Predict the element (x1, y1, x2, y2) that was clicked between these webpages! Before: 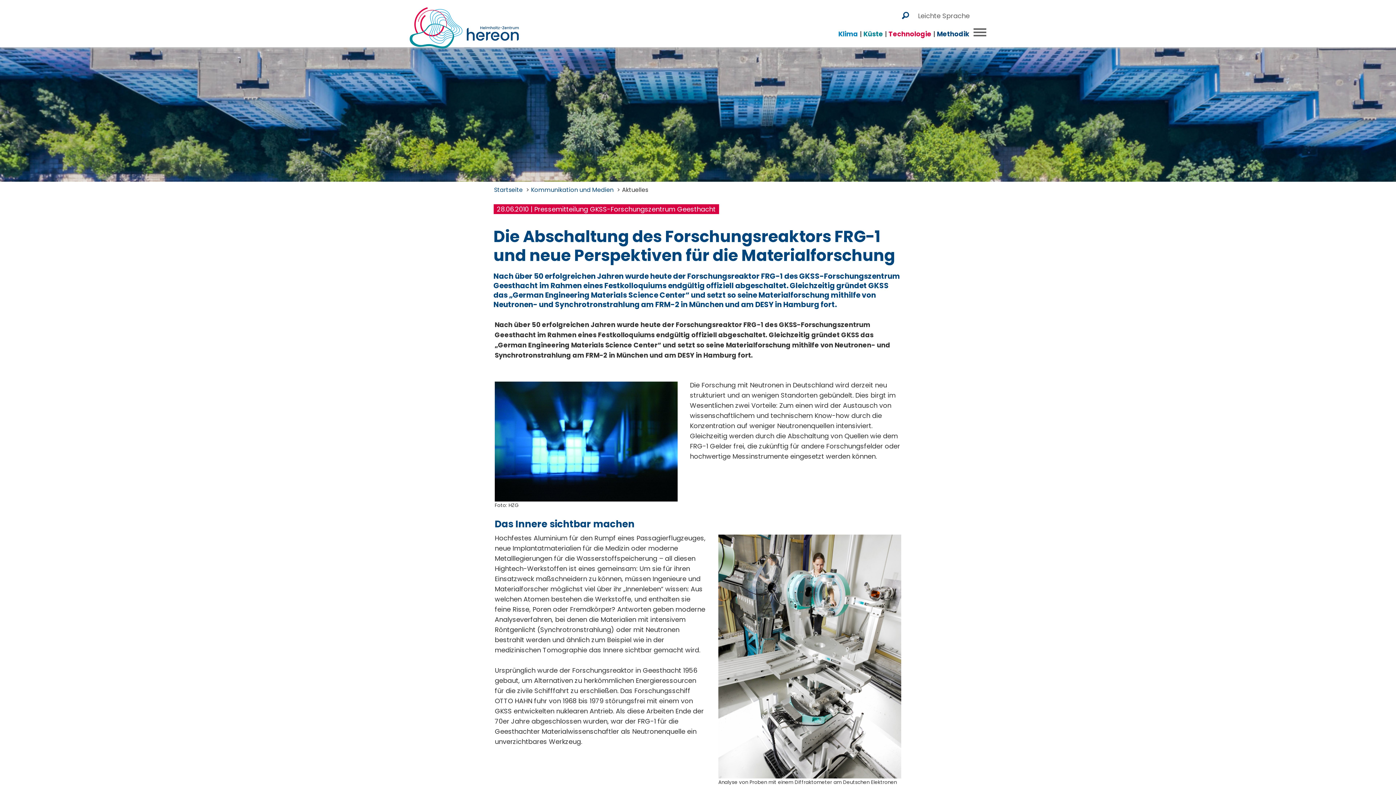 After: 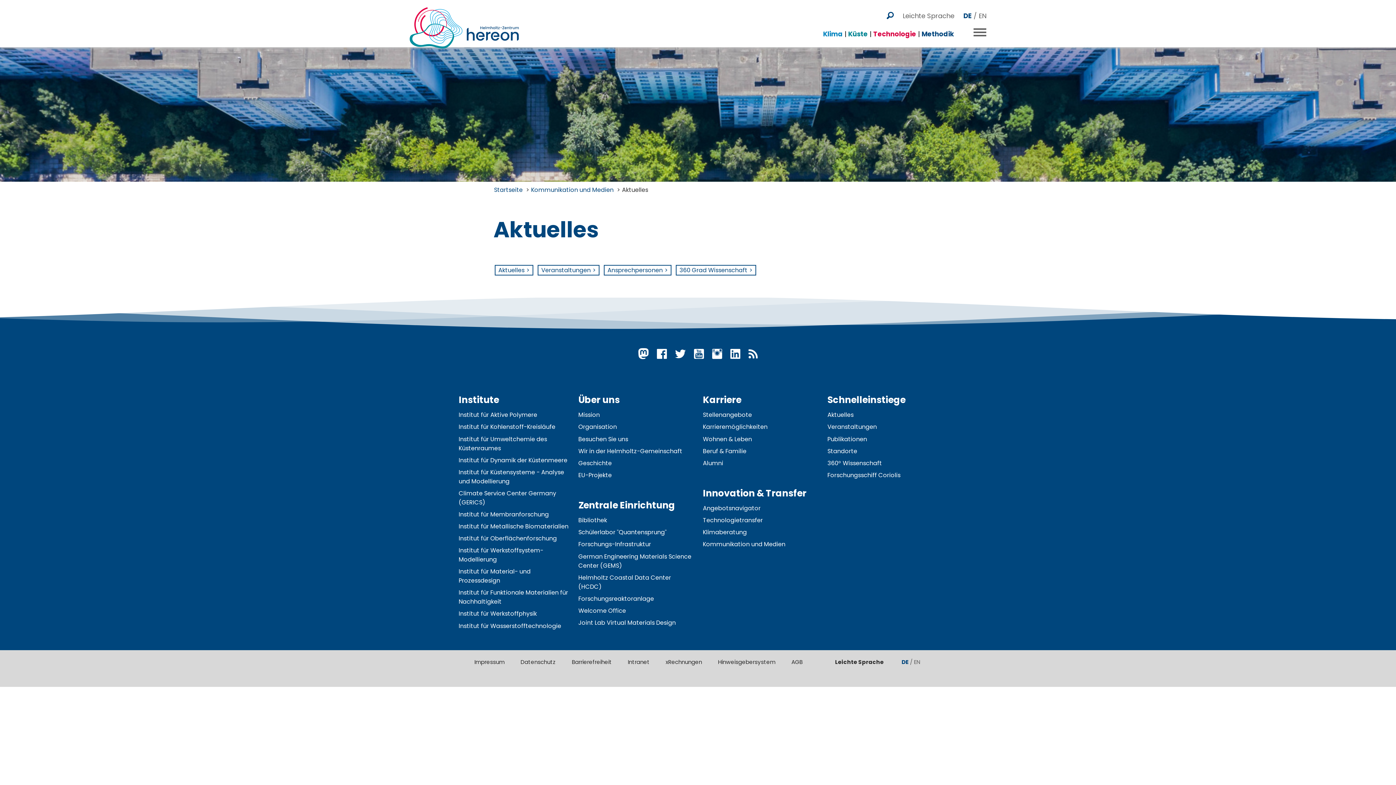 Action: bbox: (622, 185, 648, 194) label: Aktuelles